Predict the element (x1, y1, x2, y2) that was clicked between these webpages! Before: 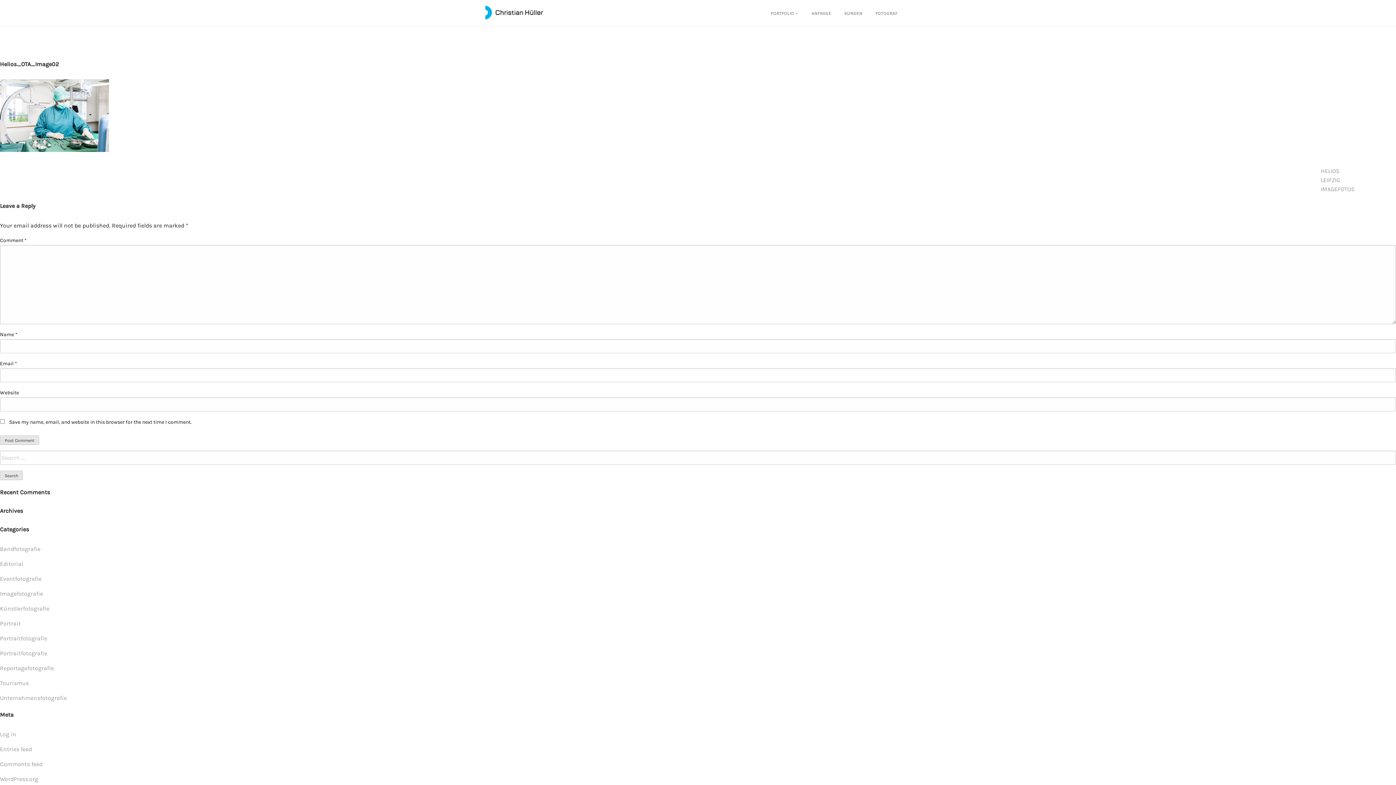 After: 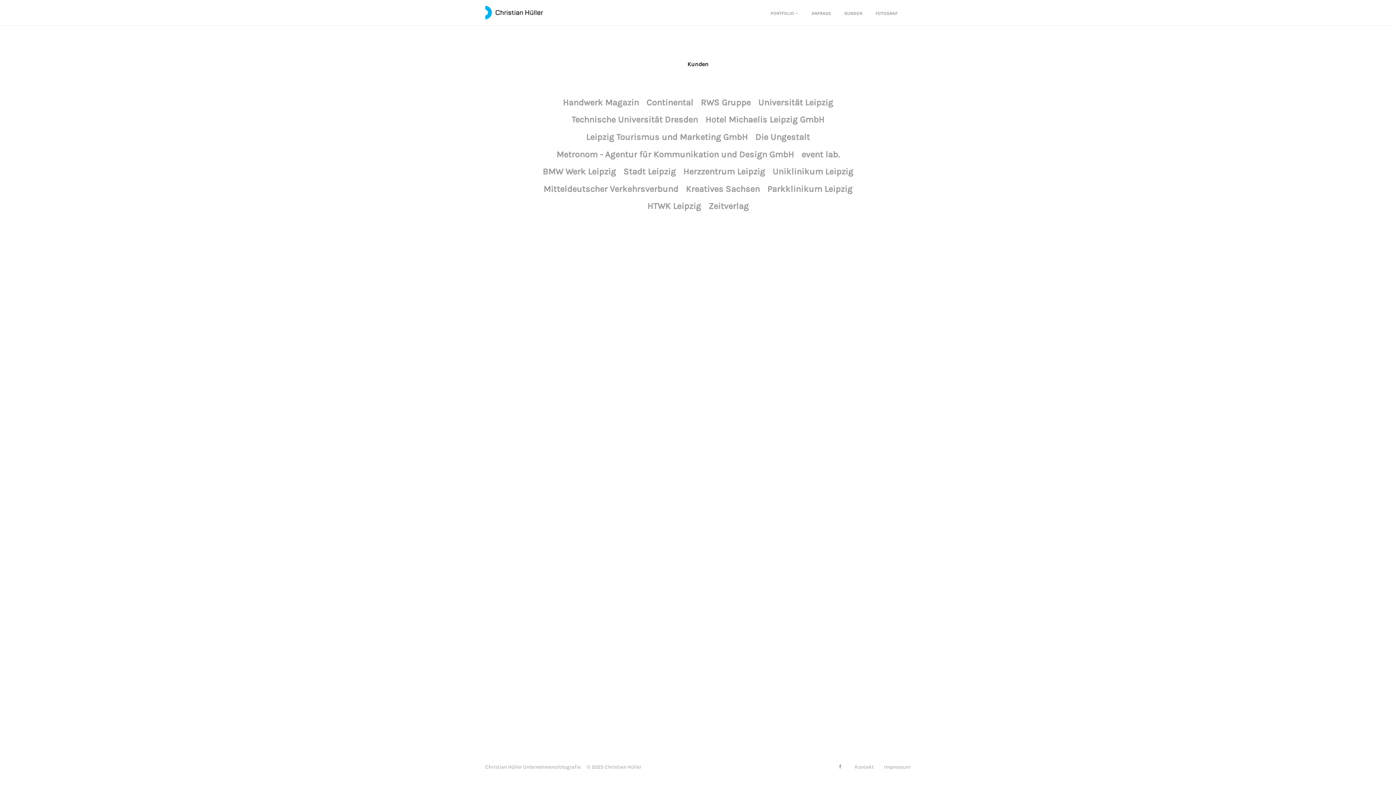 Action: bbox: (844, 10, 862, 15) label: KUNDEN